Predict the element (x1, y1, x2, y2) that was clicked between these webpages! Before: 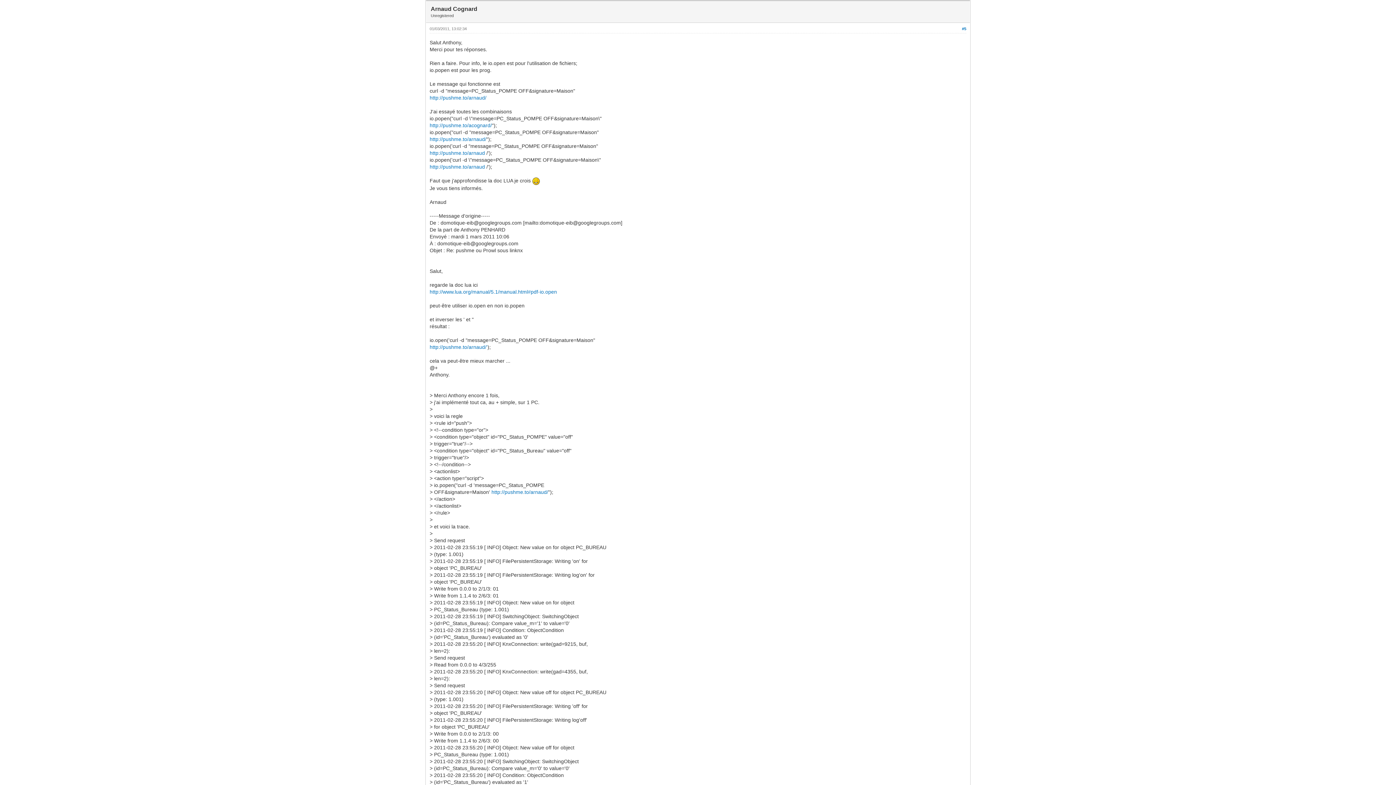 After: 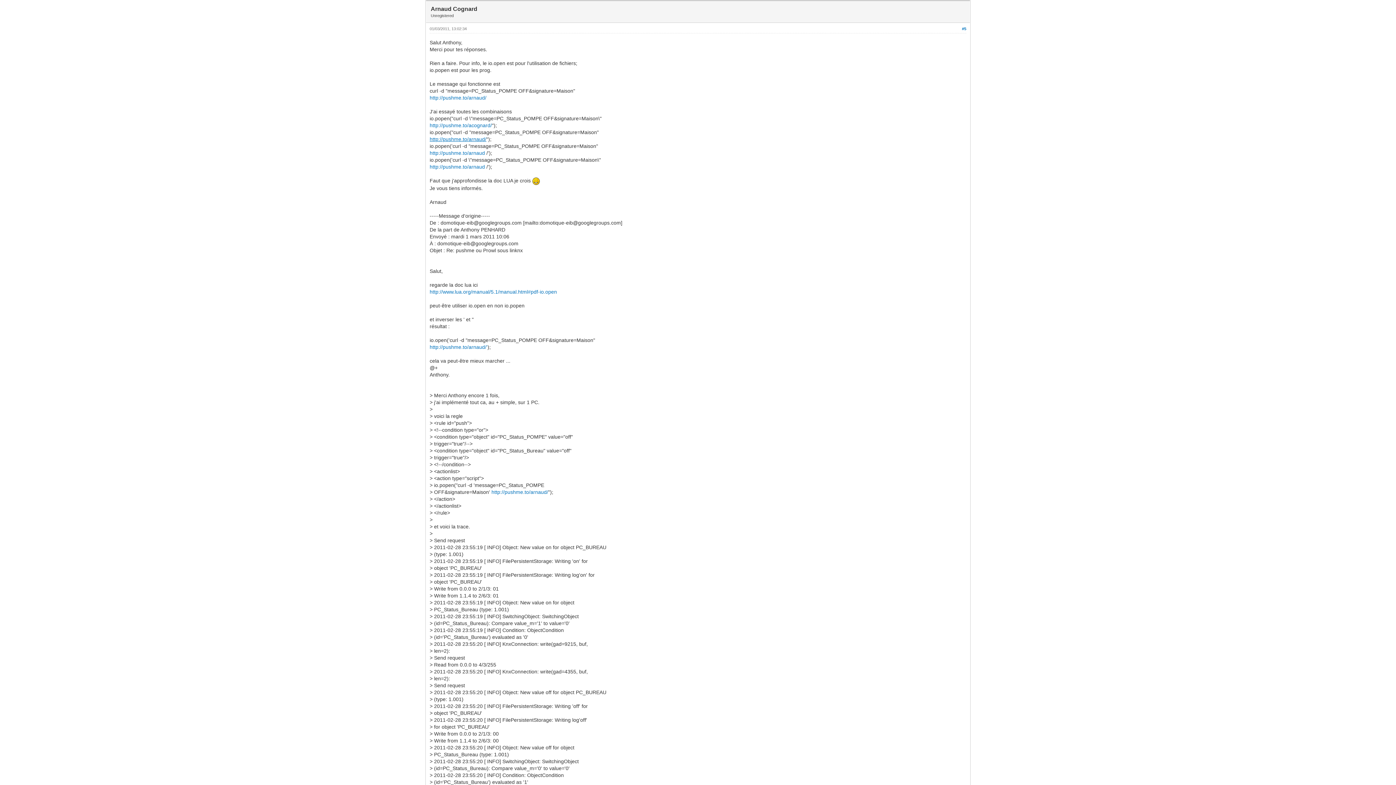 Action: label: http://pushme.to/arnaud/ bbox: (429, 136, 486, 142)